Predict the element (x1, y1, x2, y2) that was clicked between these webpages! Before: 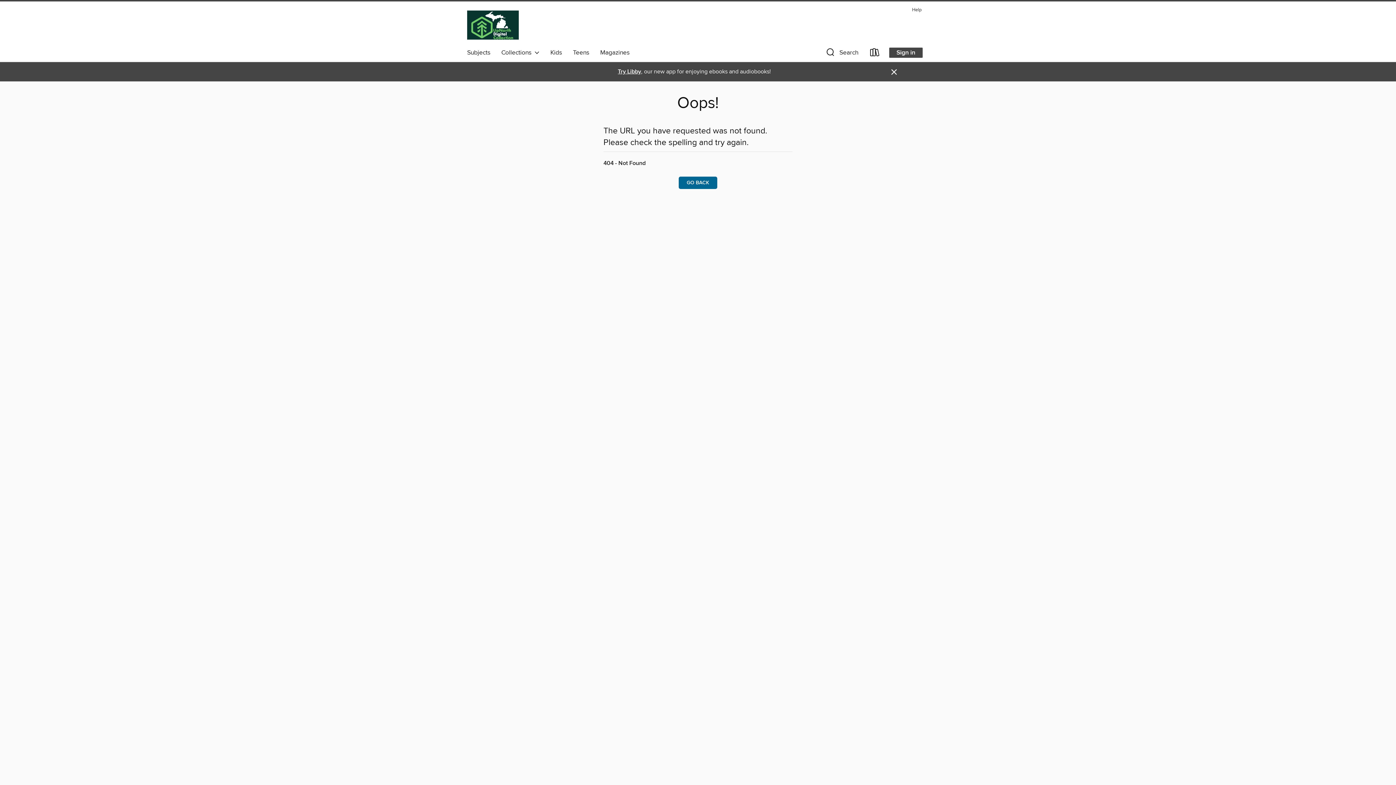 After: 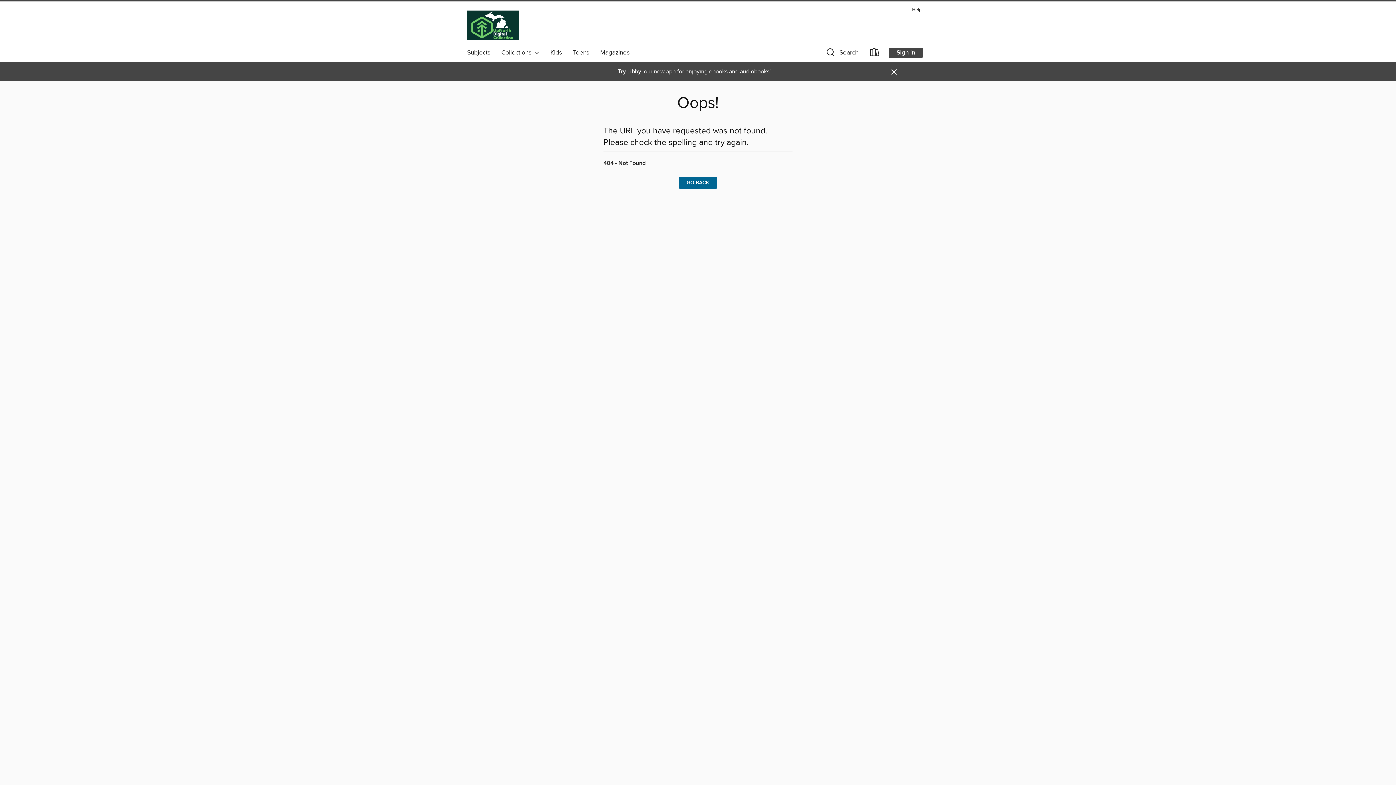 Action: label: Try Libby bbox: (618, 68, 641, 75)